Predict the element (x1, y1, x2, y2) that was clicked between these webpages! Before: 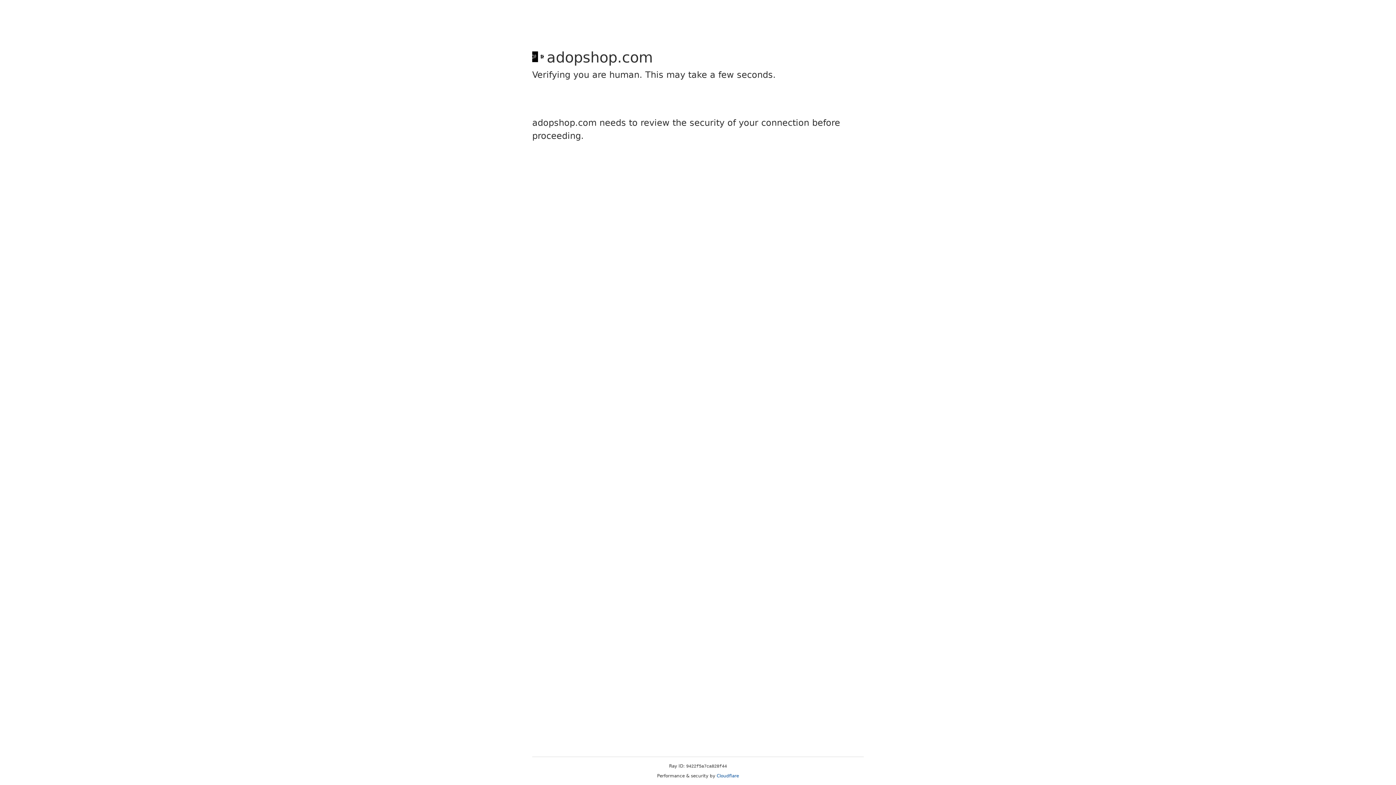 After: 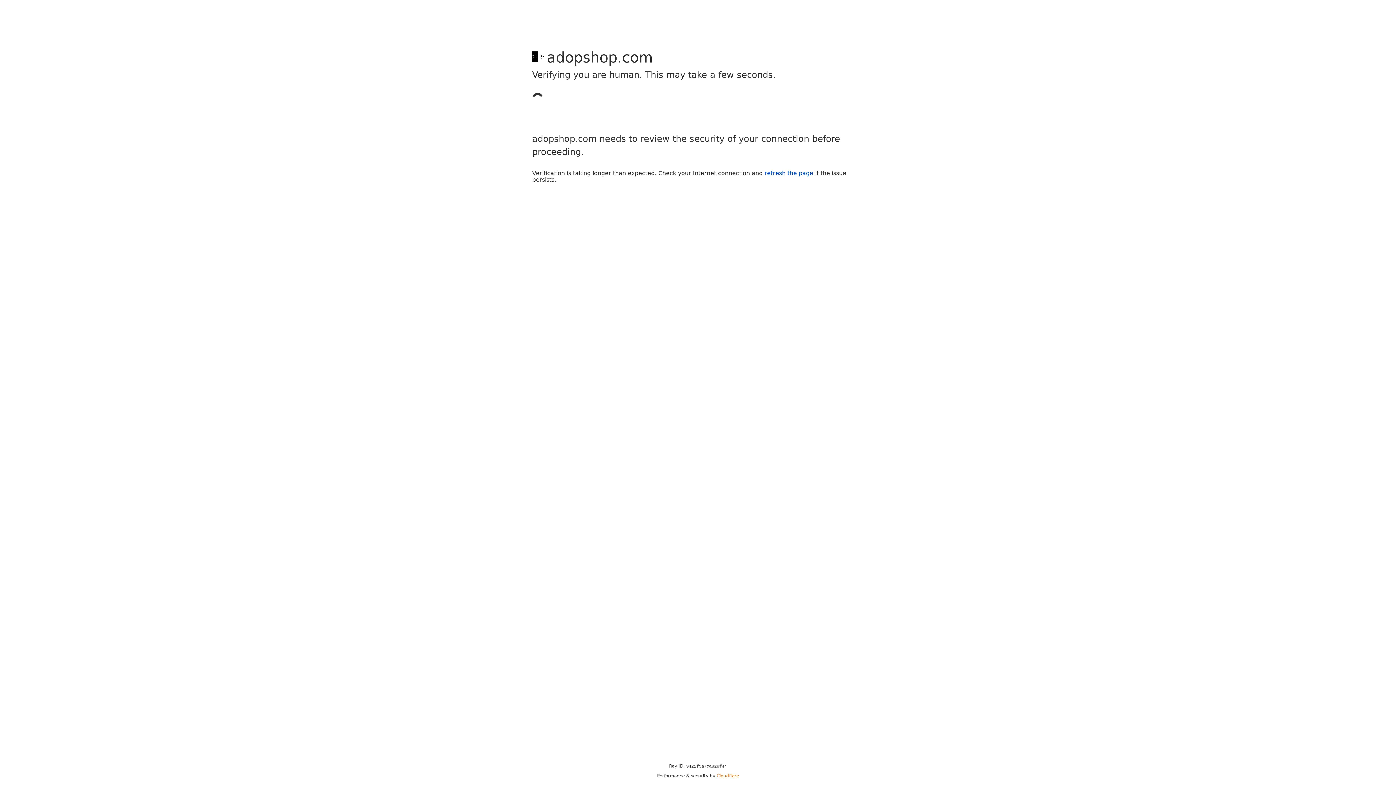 Action: label: Cloudflare bbox: (716, 773, 739, 778)